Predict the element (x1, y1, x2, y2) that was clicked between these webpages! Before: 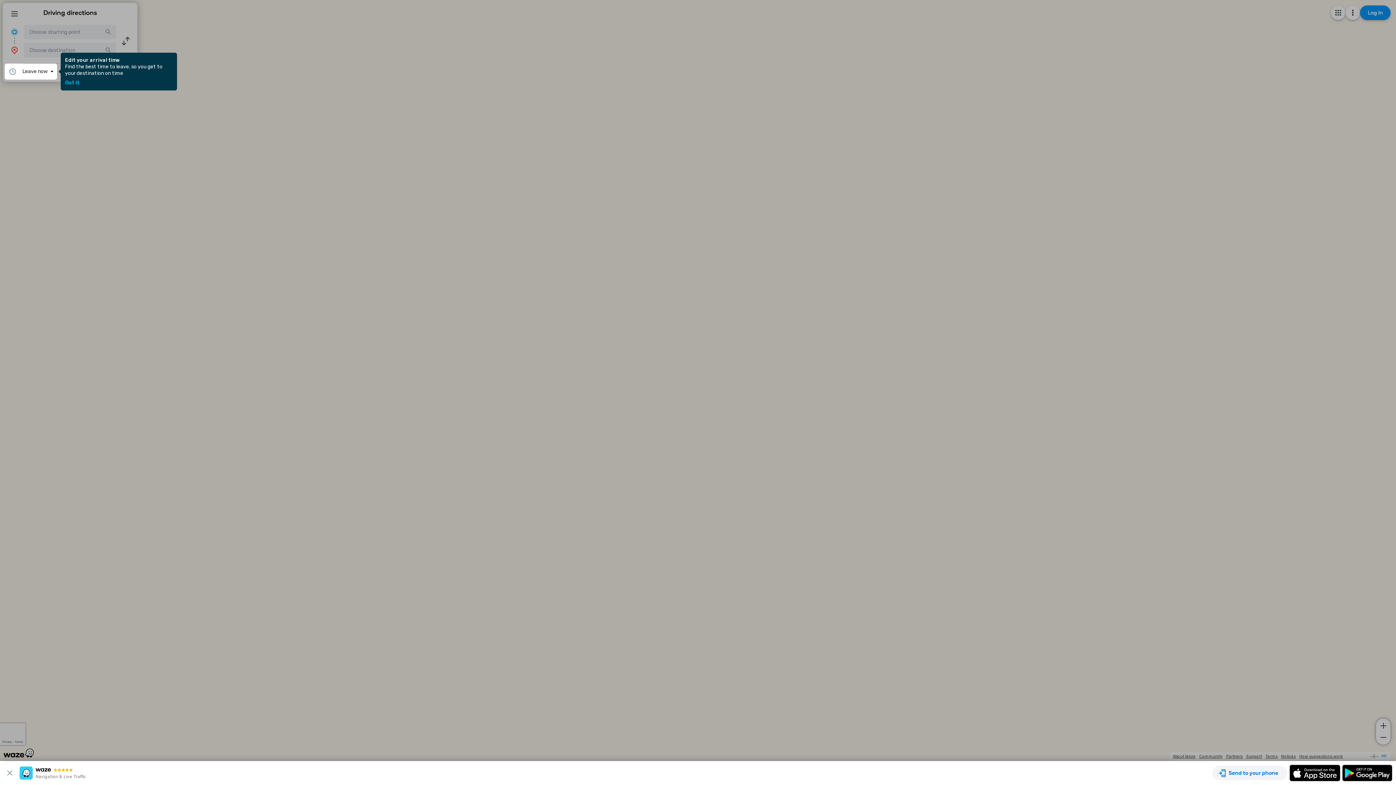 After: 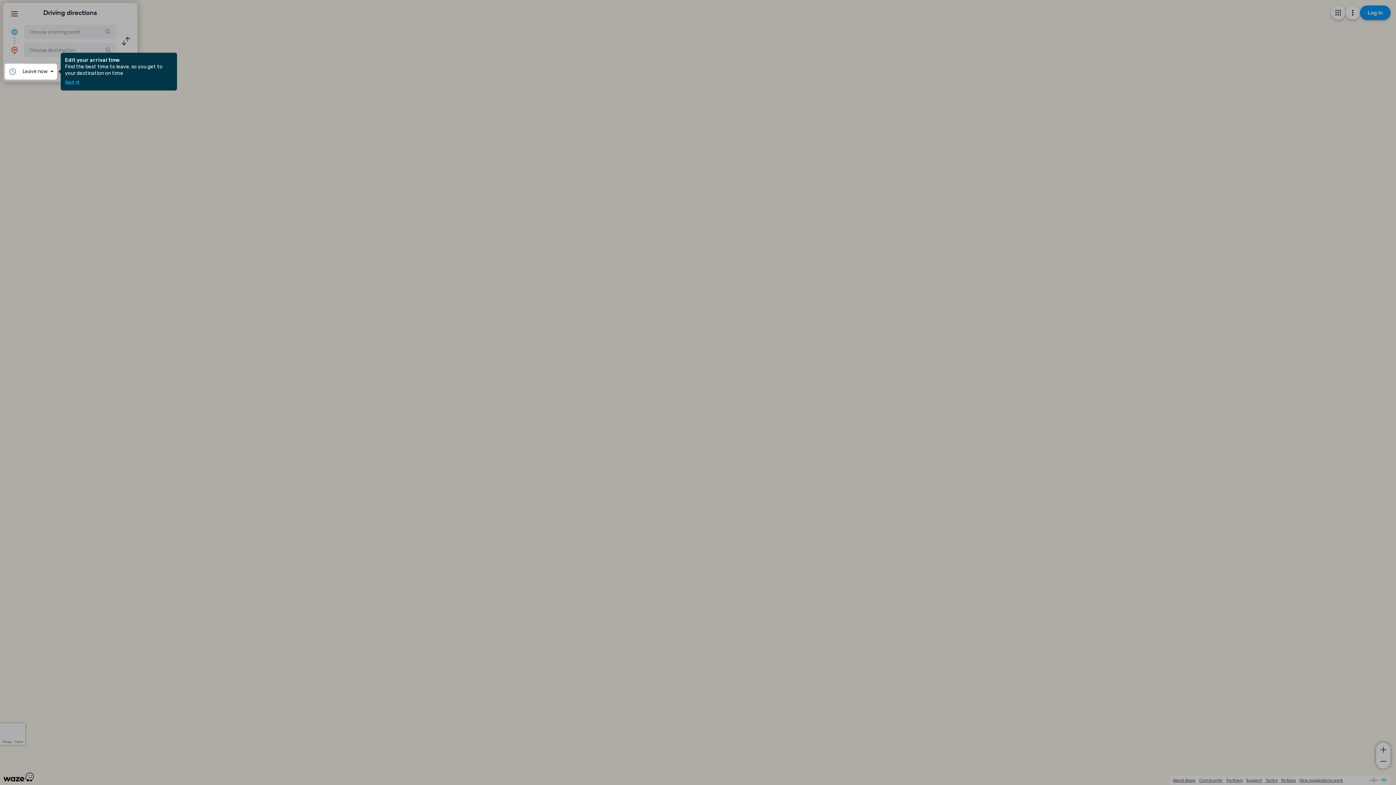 Action: bbox: (3, 769, 19, 777)